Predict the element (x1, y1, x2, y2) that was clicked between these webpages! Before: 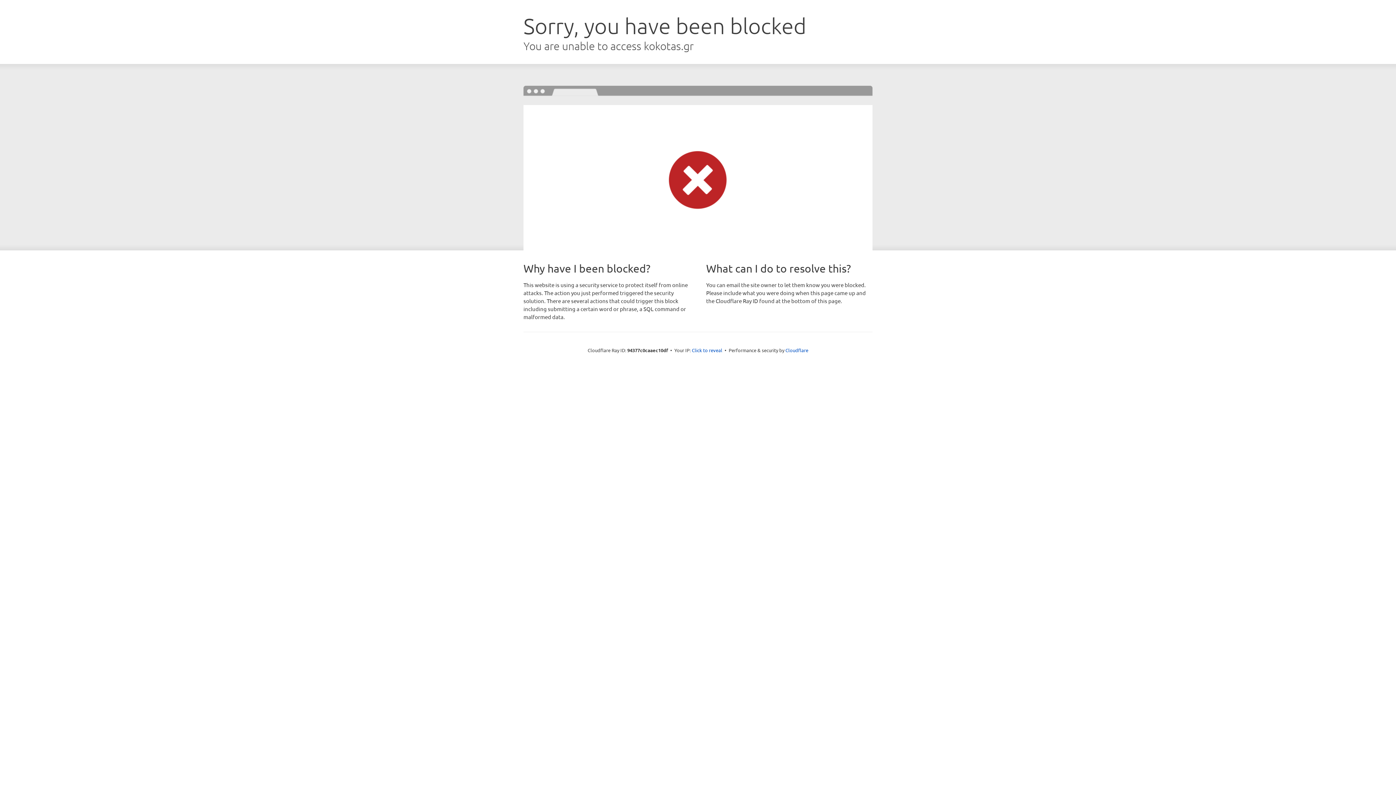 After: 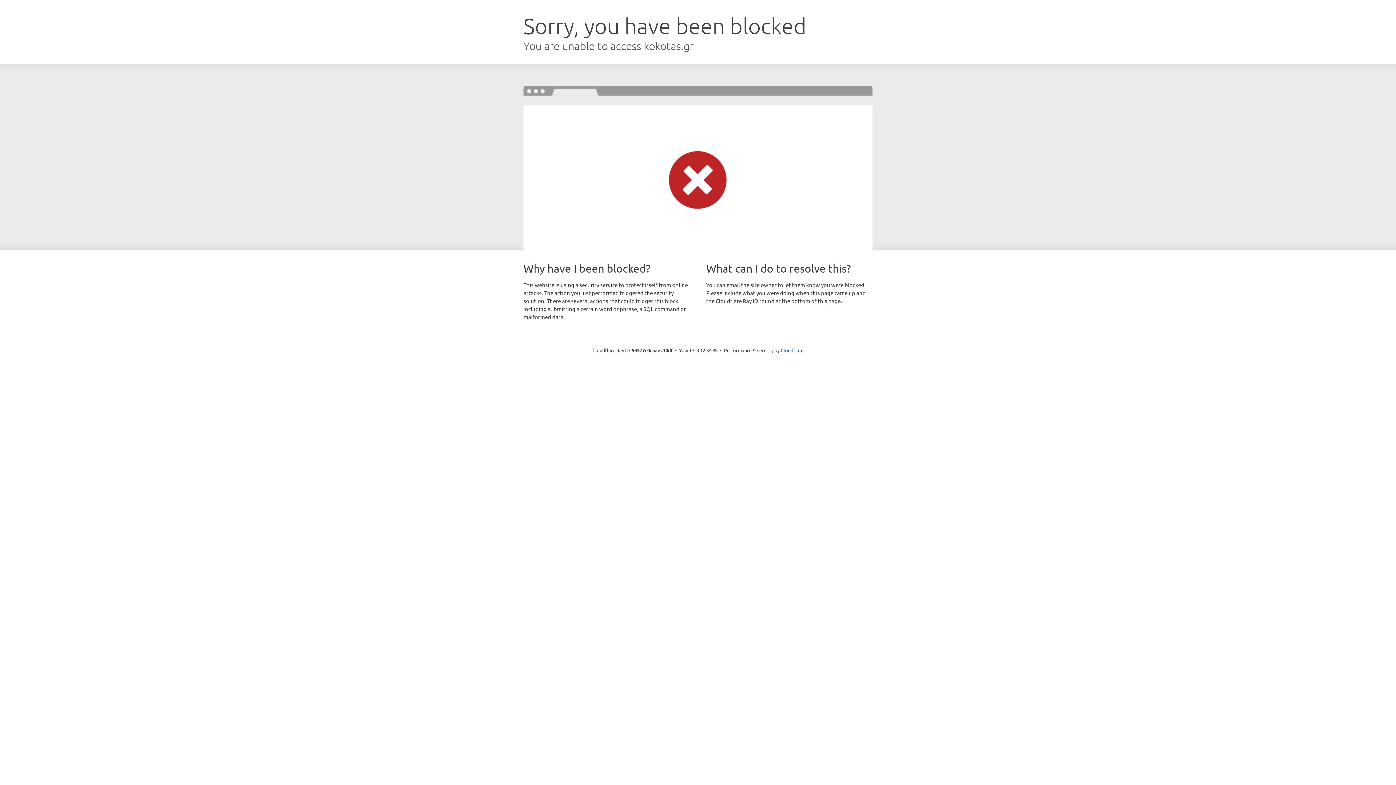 Action: bbox: (692, 346, 722, 353) label: Click to reveal